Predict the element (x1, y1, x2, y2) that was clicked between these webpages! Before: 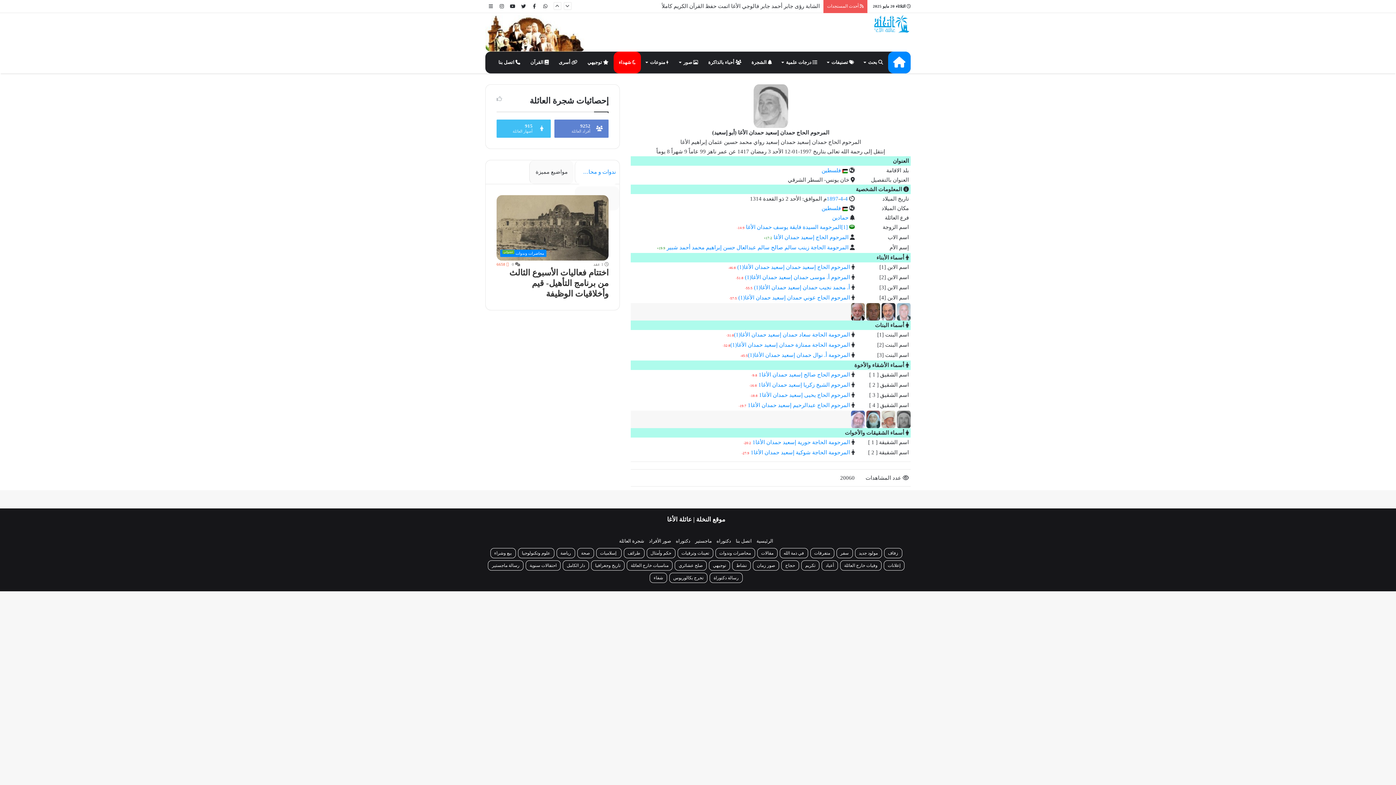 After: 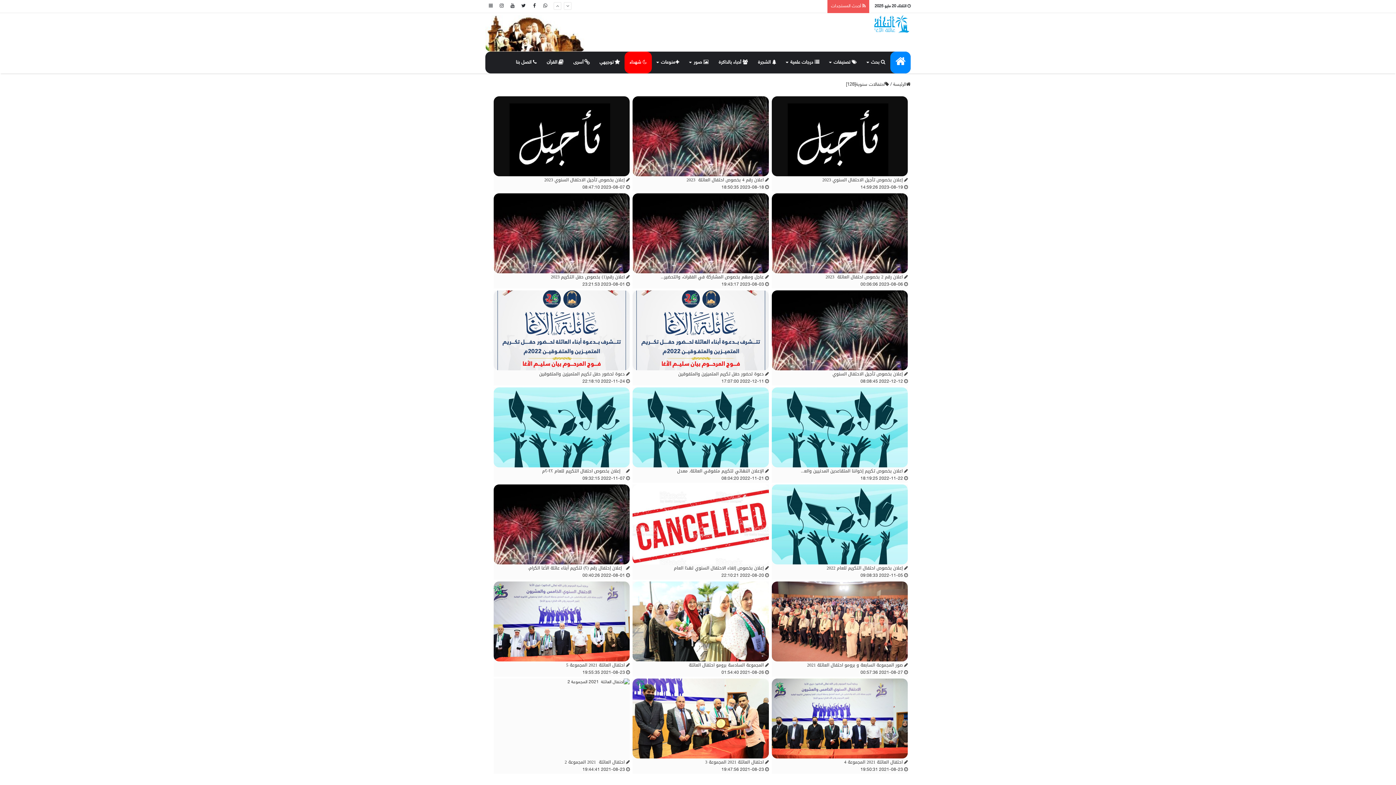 Action: label: احتفالات سنوية bbox: (525, 560, 560, 570)